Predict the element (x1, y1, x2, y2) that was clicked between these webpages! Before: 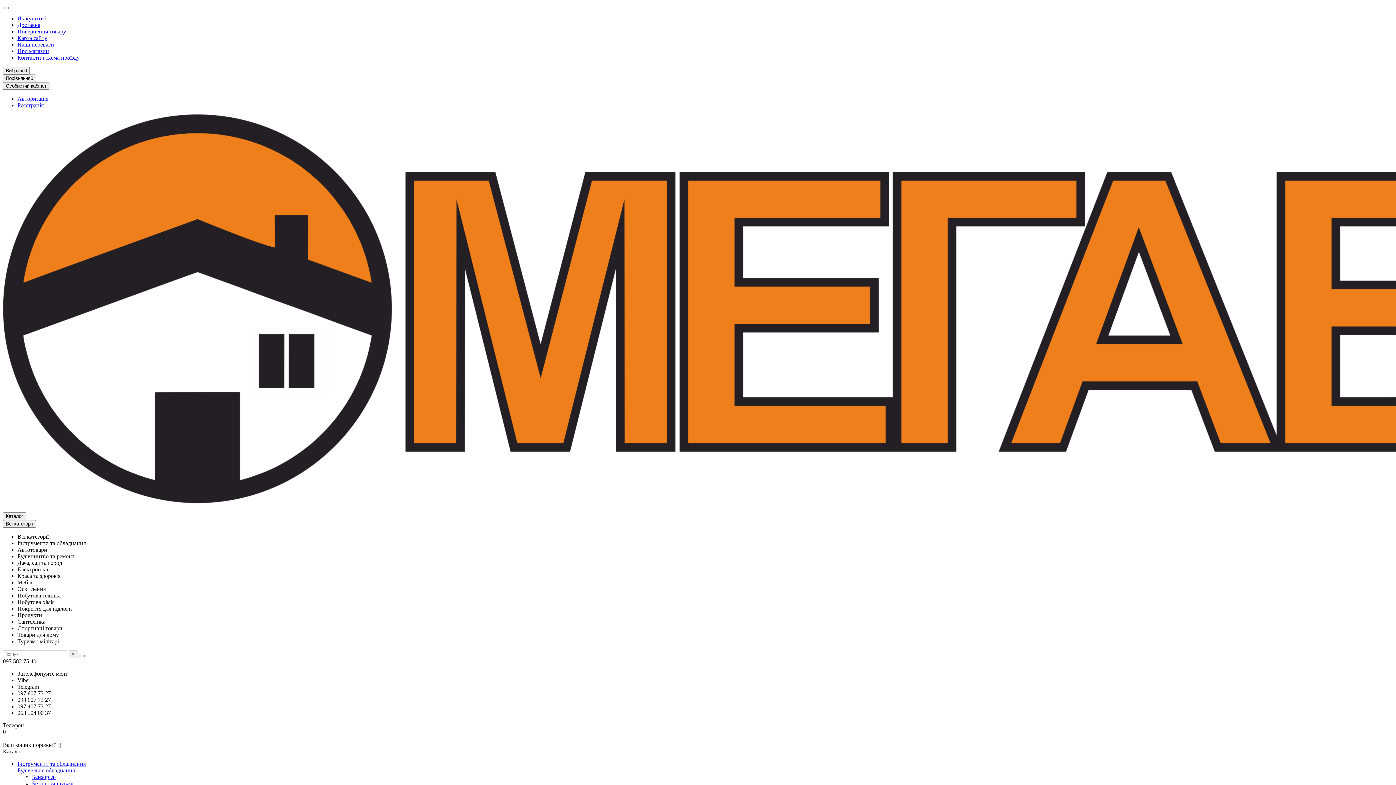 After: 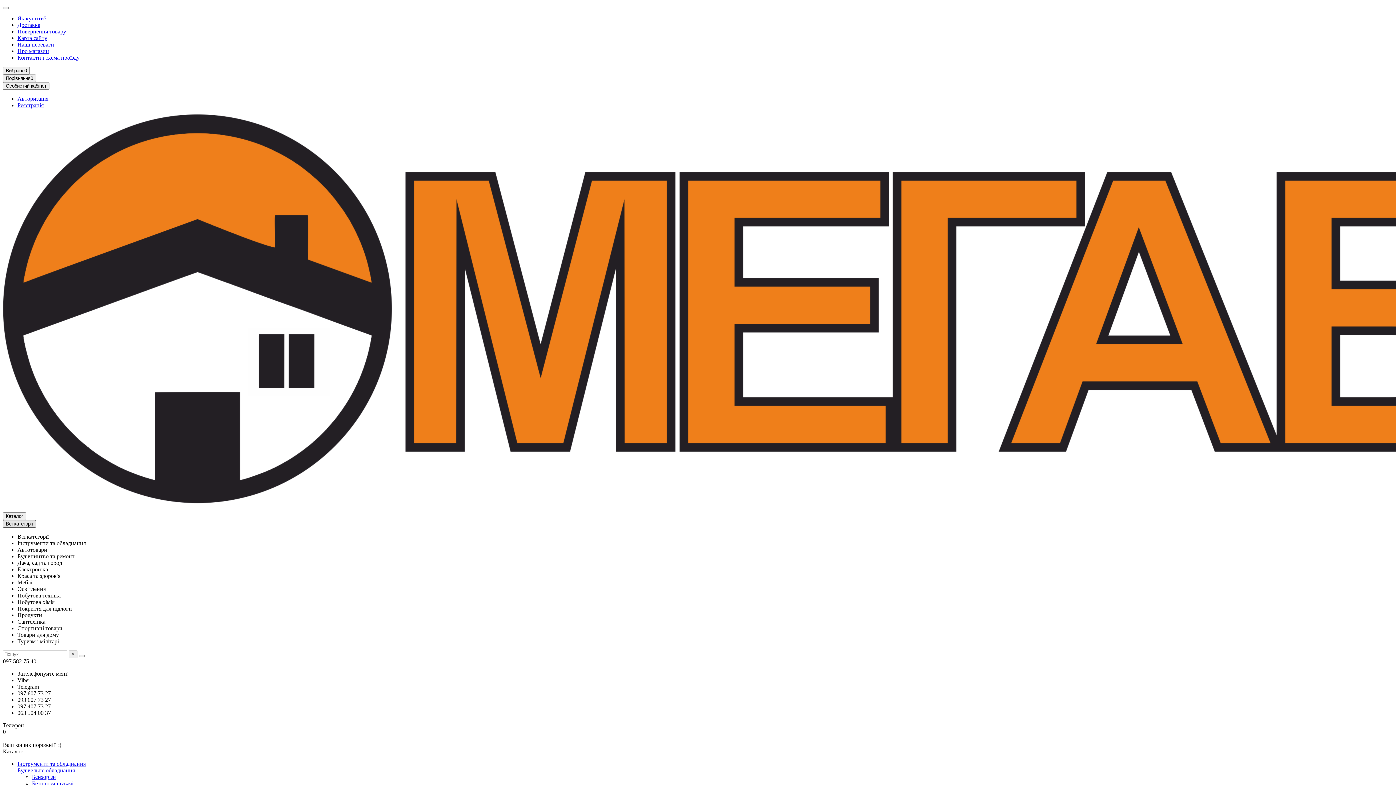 Action: bbox: (2, 520, 36, 528) label: Всі категорії